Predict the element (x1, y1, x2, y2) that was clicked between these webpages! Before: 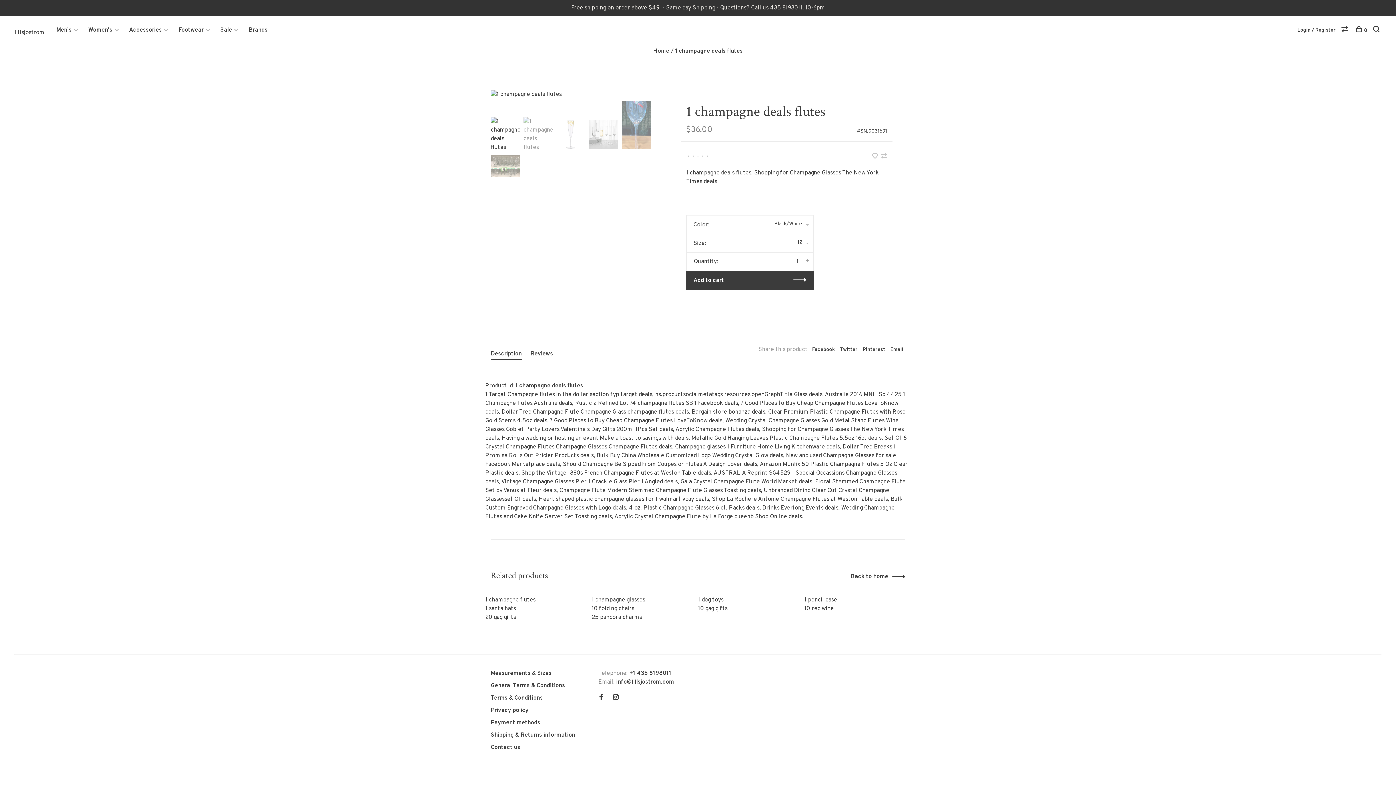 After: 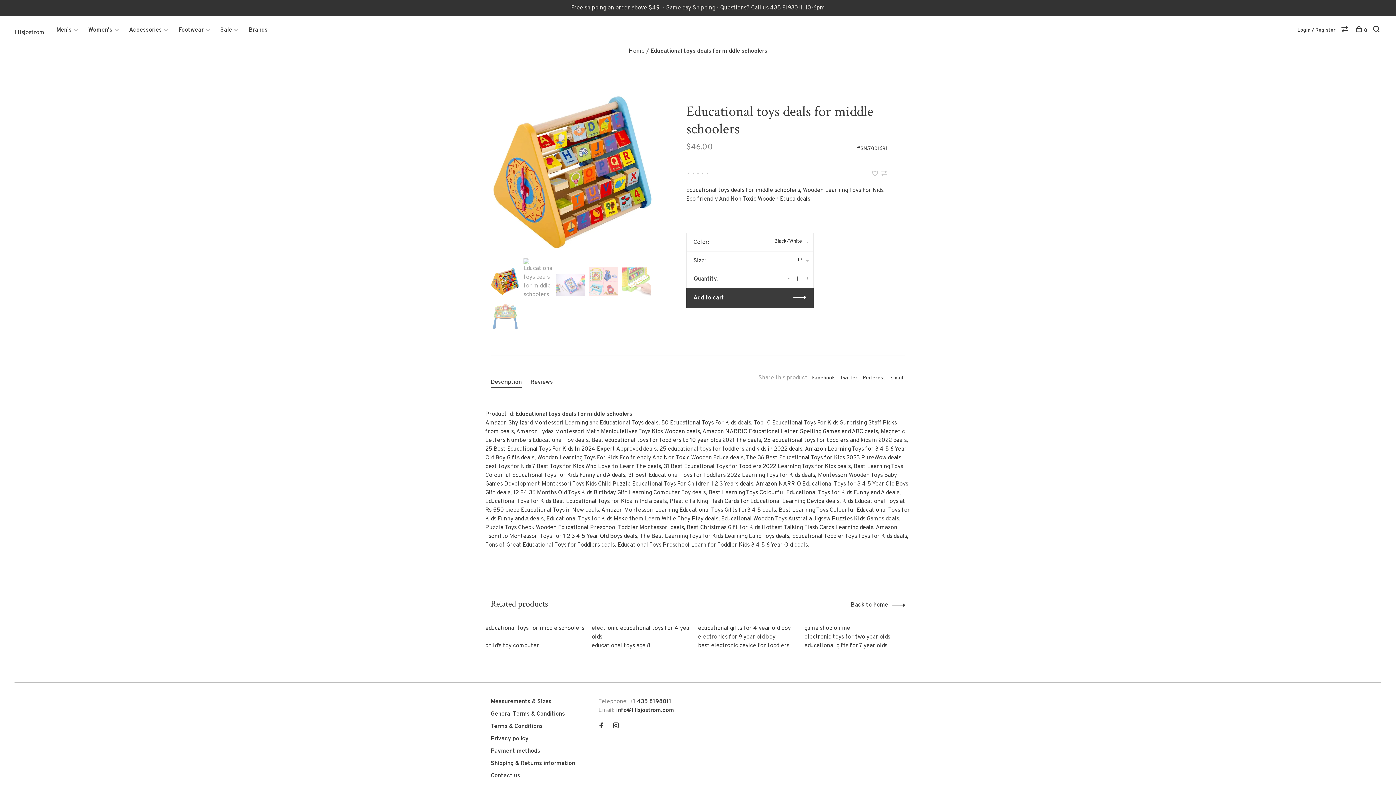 Action: label: Terms & Conditions bbox: (490, 694, 542, 702)